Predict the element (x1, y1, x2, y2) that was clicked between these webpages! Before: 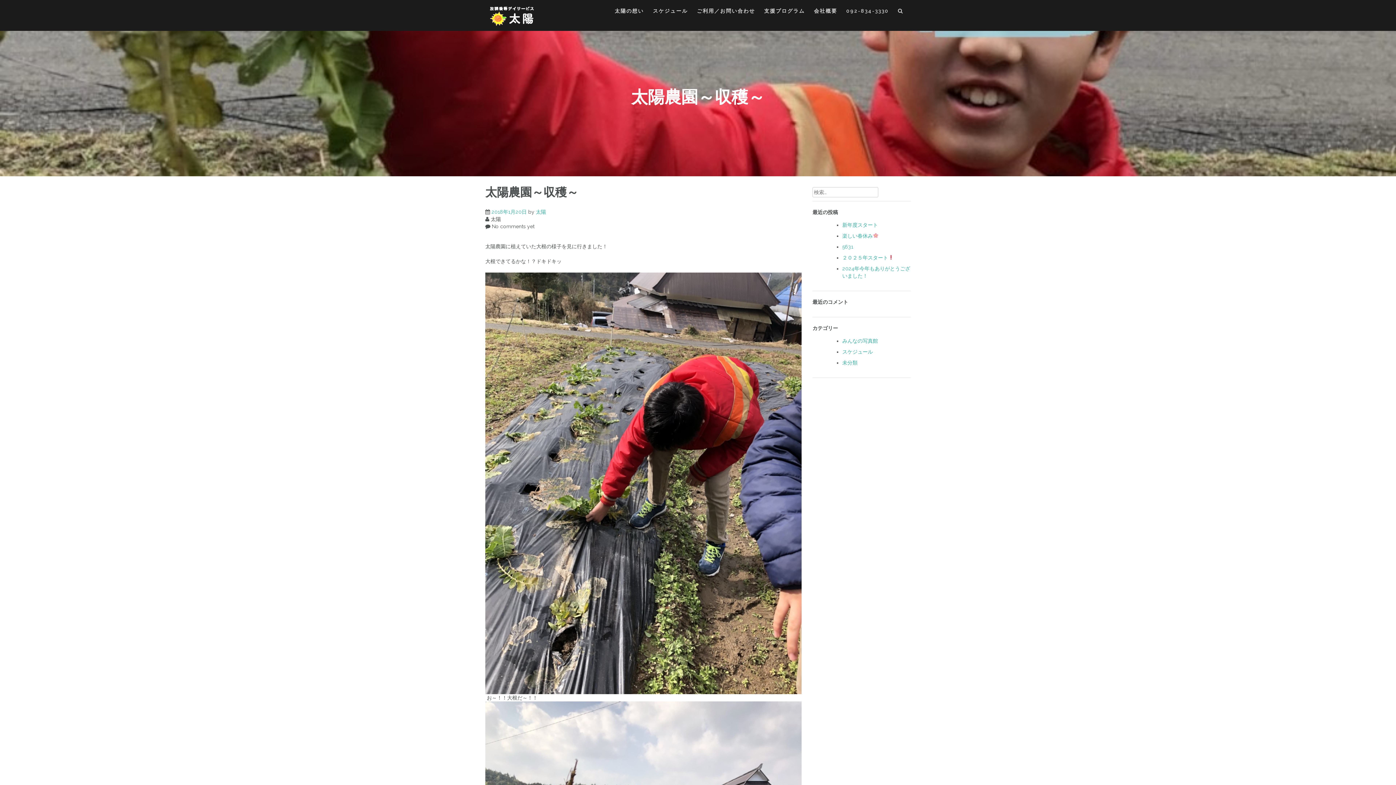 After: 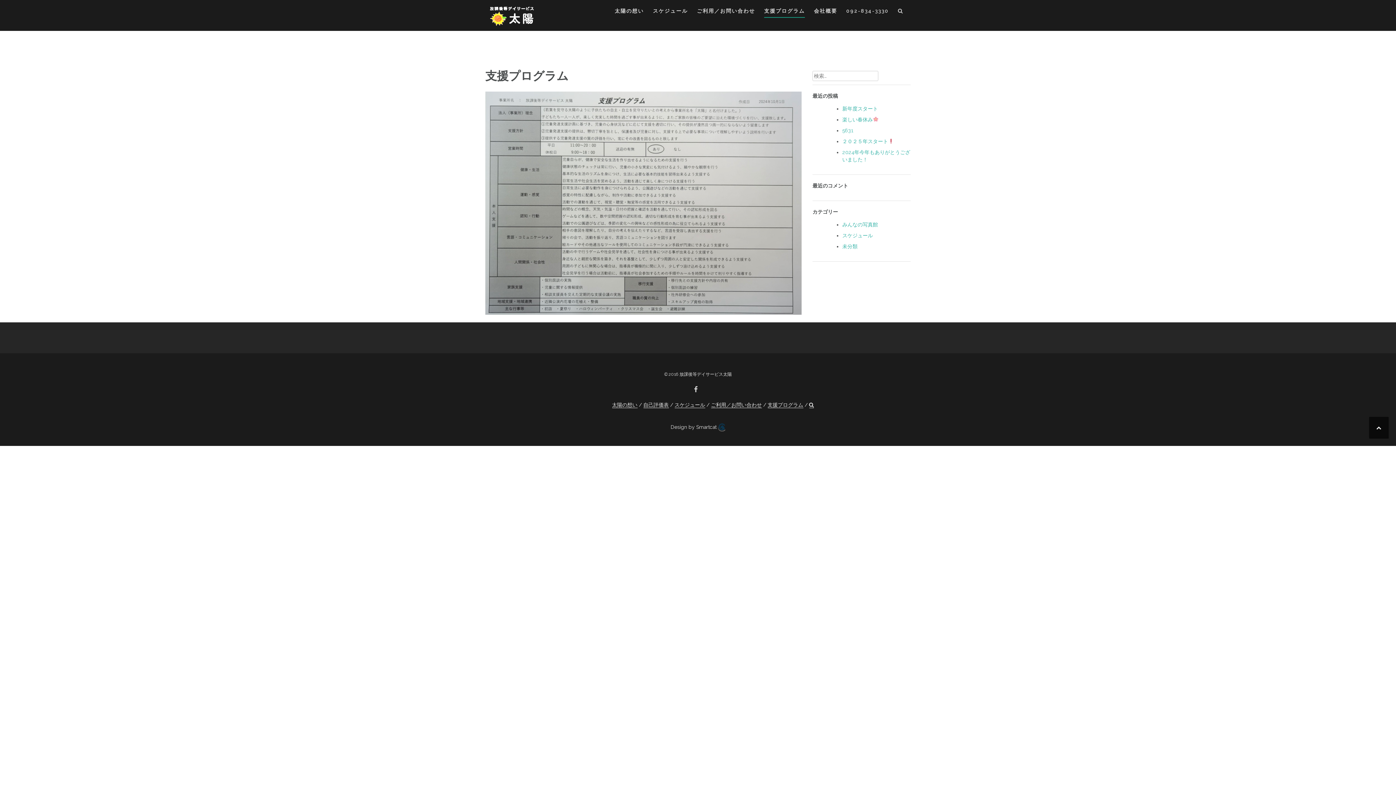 Action: label: 支援プログラム bbox: (764, 7, 805, 17)